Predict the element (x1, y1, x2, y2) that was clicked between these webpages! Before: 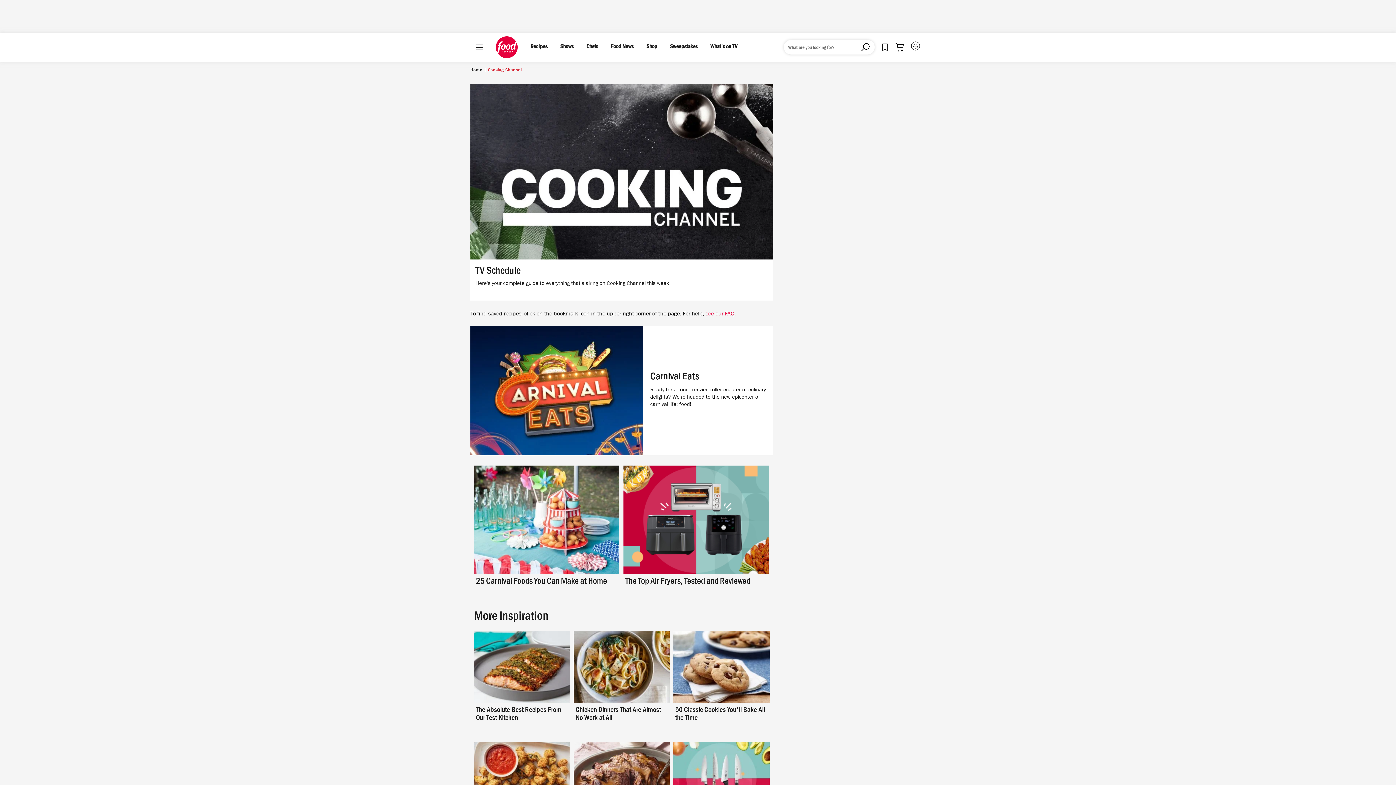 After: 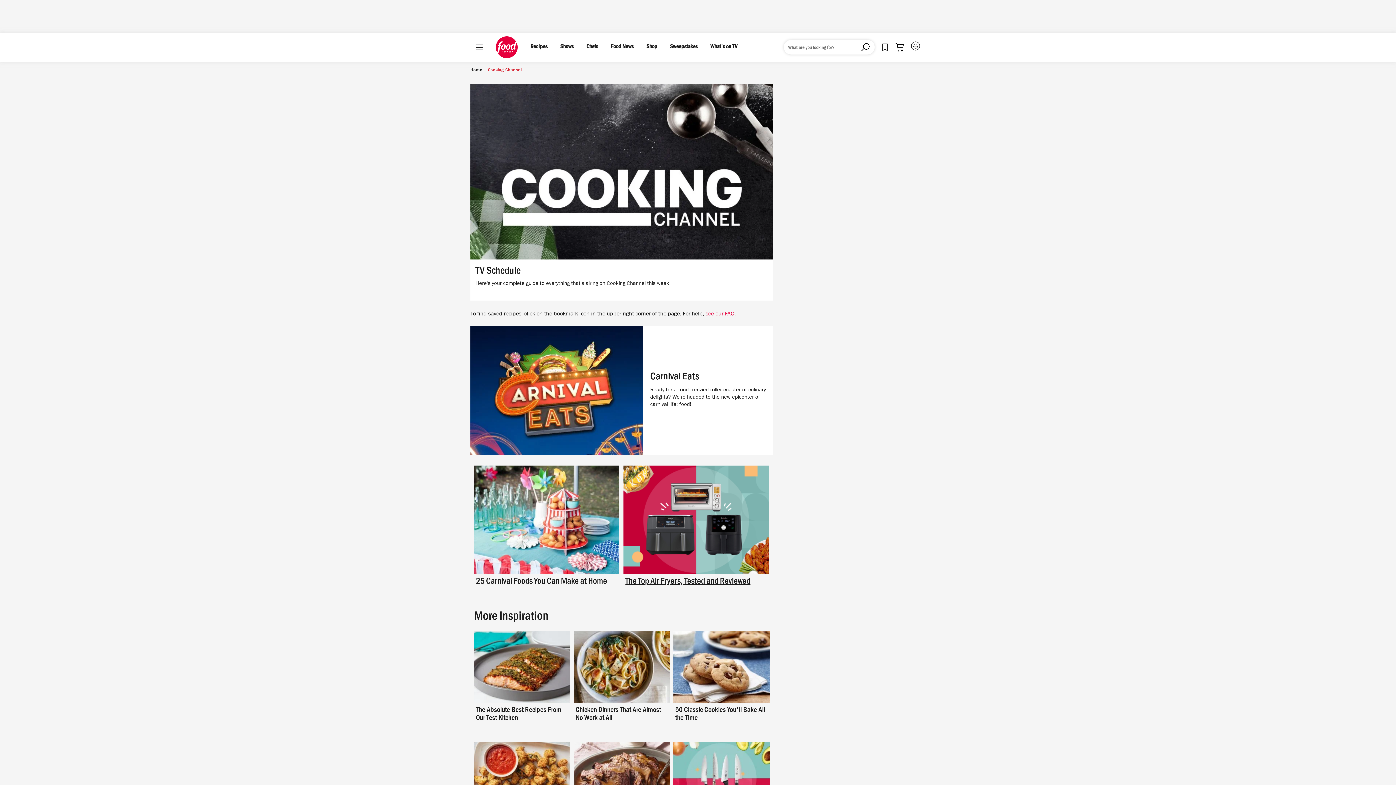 Action: label: The Top Air Fryers, Tested and Reviewed bbox: (625, 578, 767, 588)